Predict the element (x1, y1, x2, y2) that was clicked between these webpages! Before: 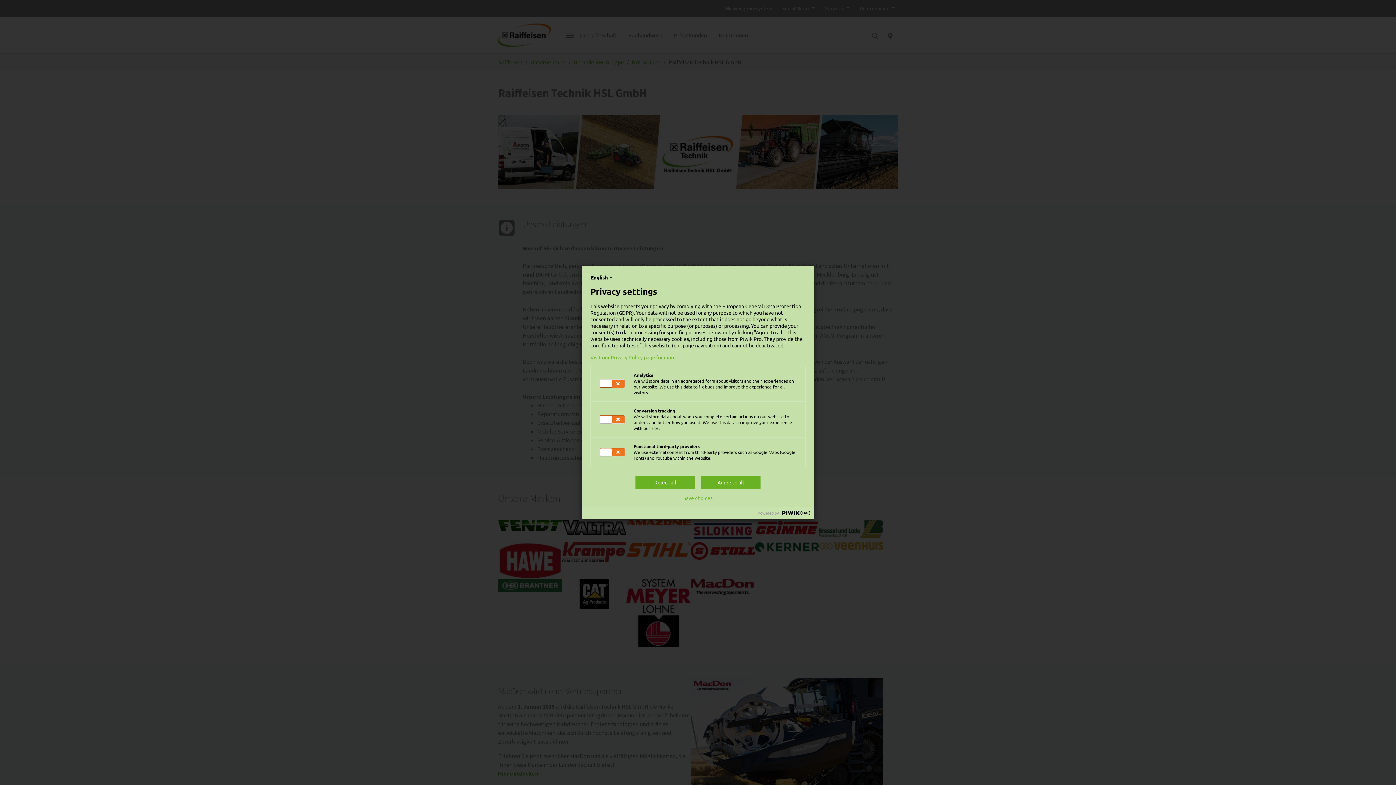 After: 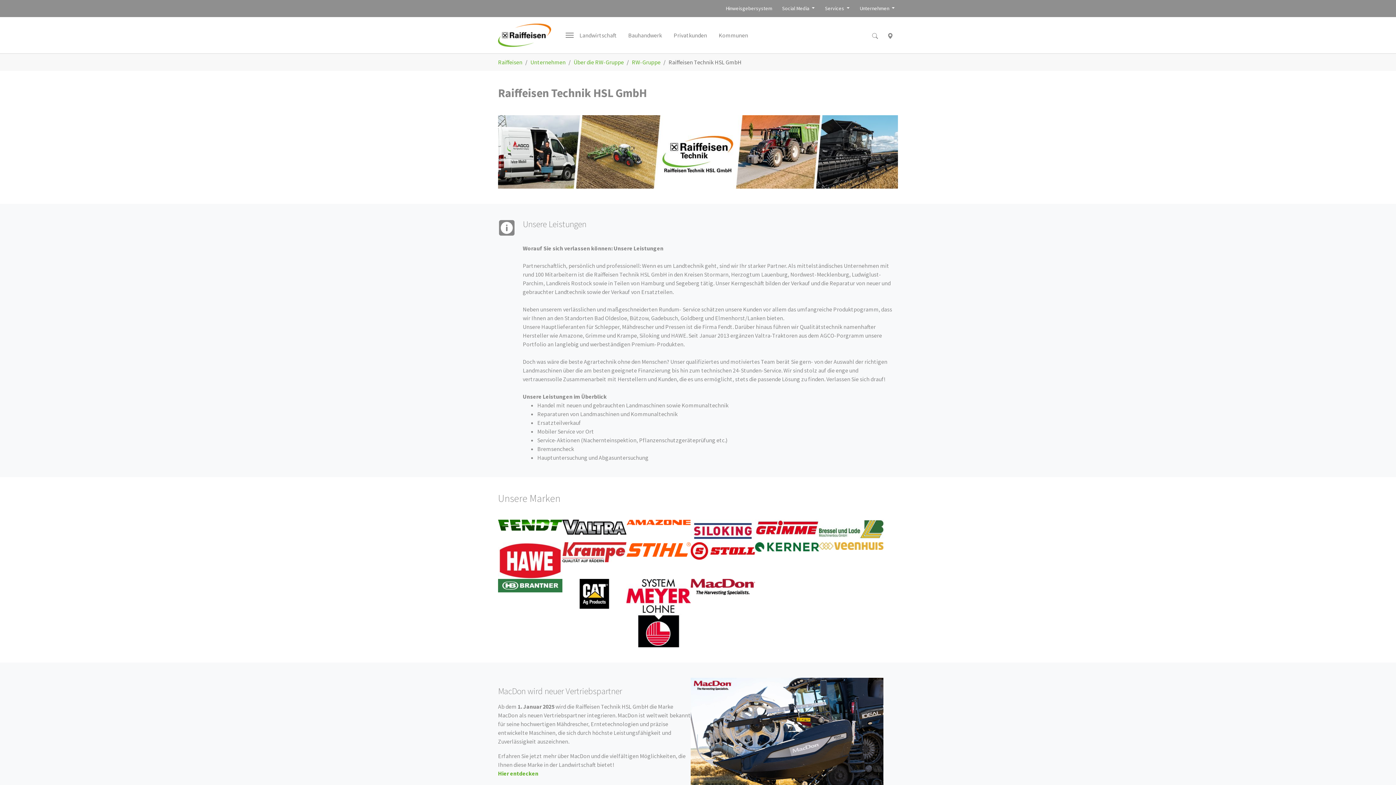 Action: bbox: (683, 495, 712, 501) label: Save choices